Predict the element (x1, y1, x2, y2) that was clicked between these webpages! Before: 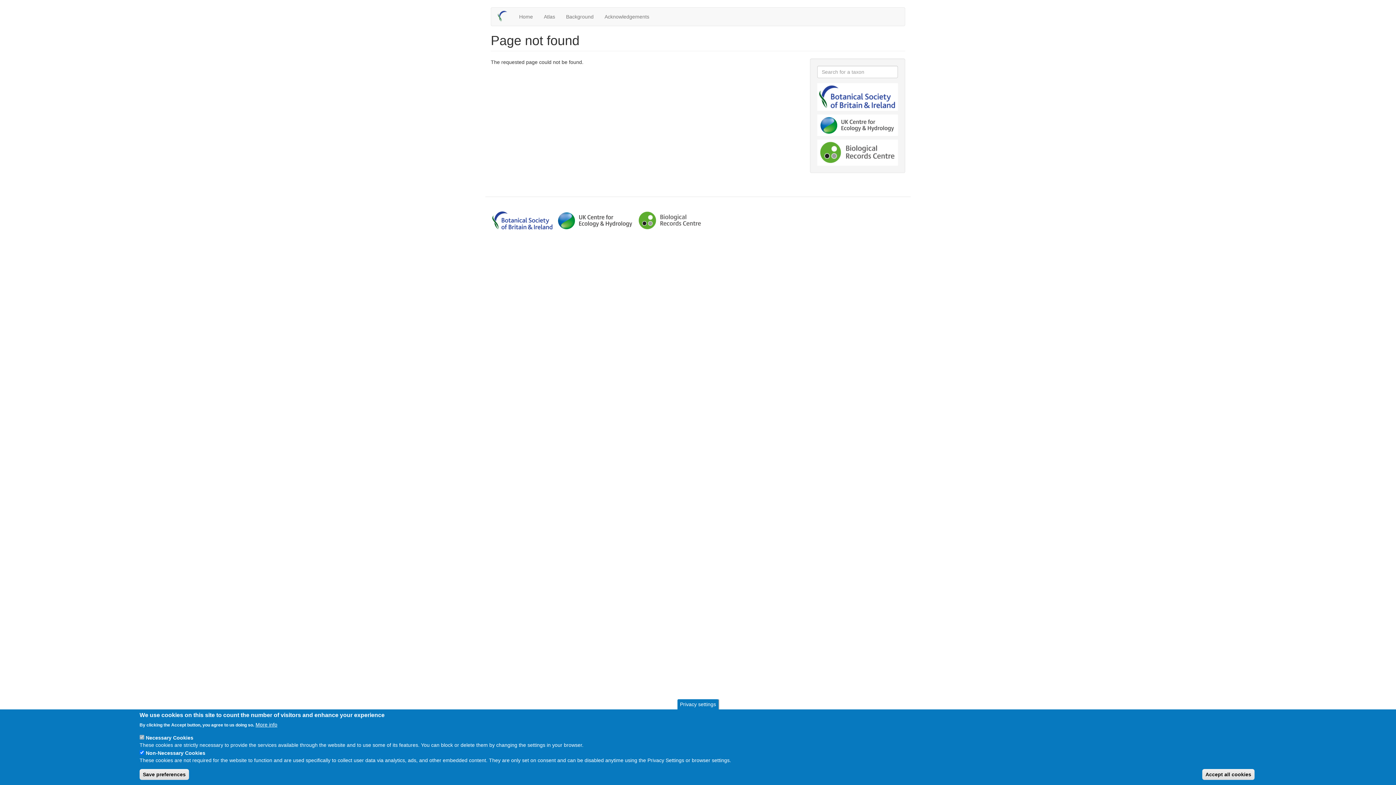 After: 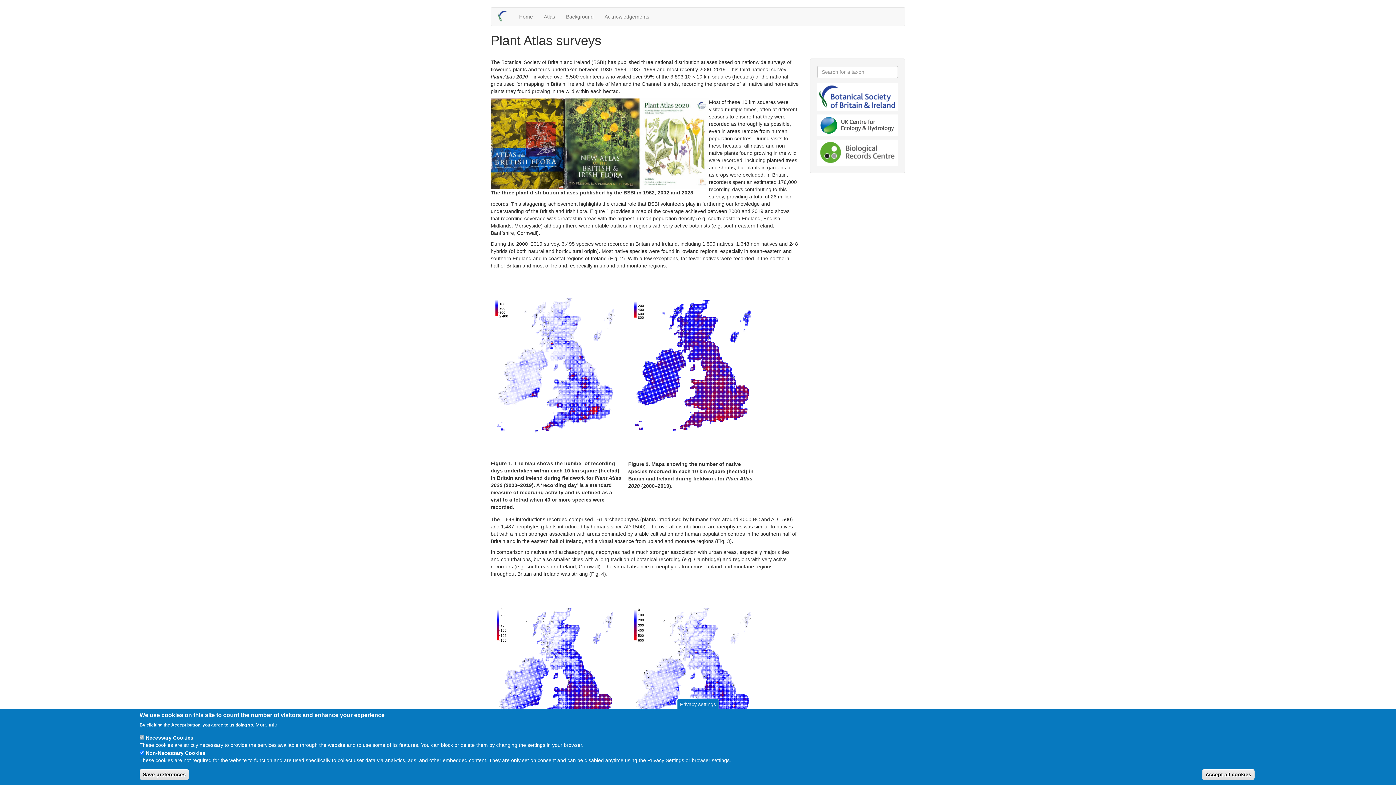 Action: bbox: (560, 7, 599, 25) label: Background